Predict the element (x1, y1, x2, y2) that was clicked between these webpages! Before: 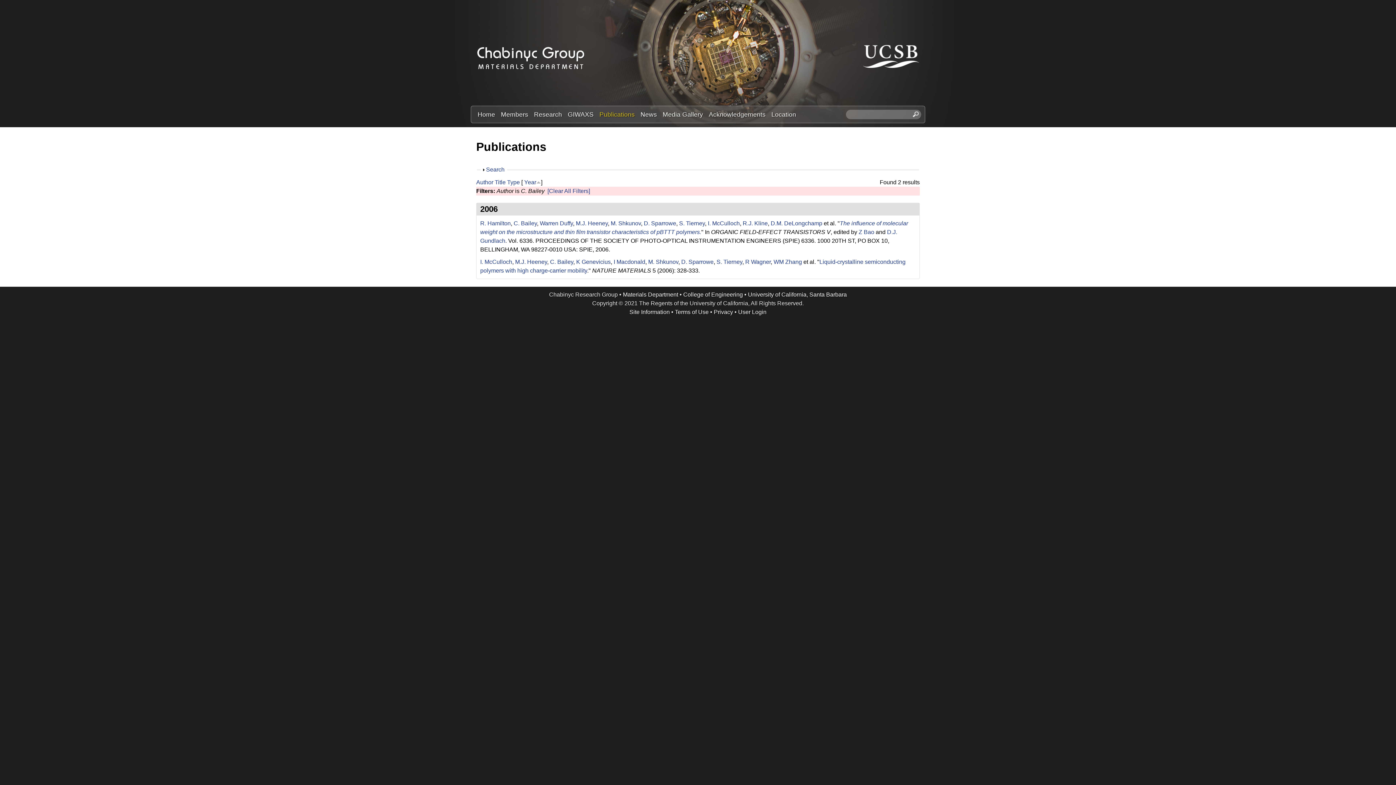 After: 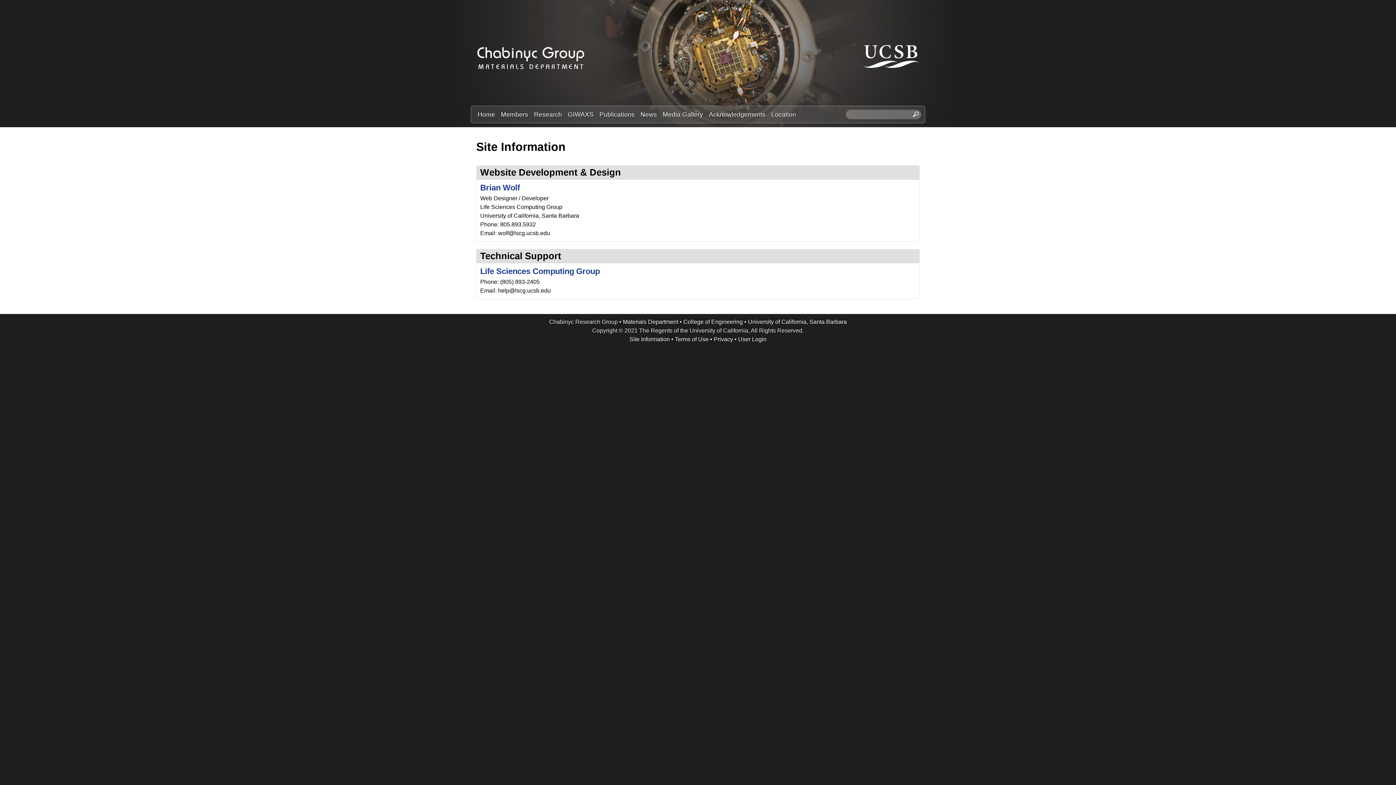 Action: label: Site Information bbox: (629, 308, 670, 315)